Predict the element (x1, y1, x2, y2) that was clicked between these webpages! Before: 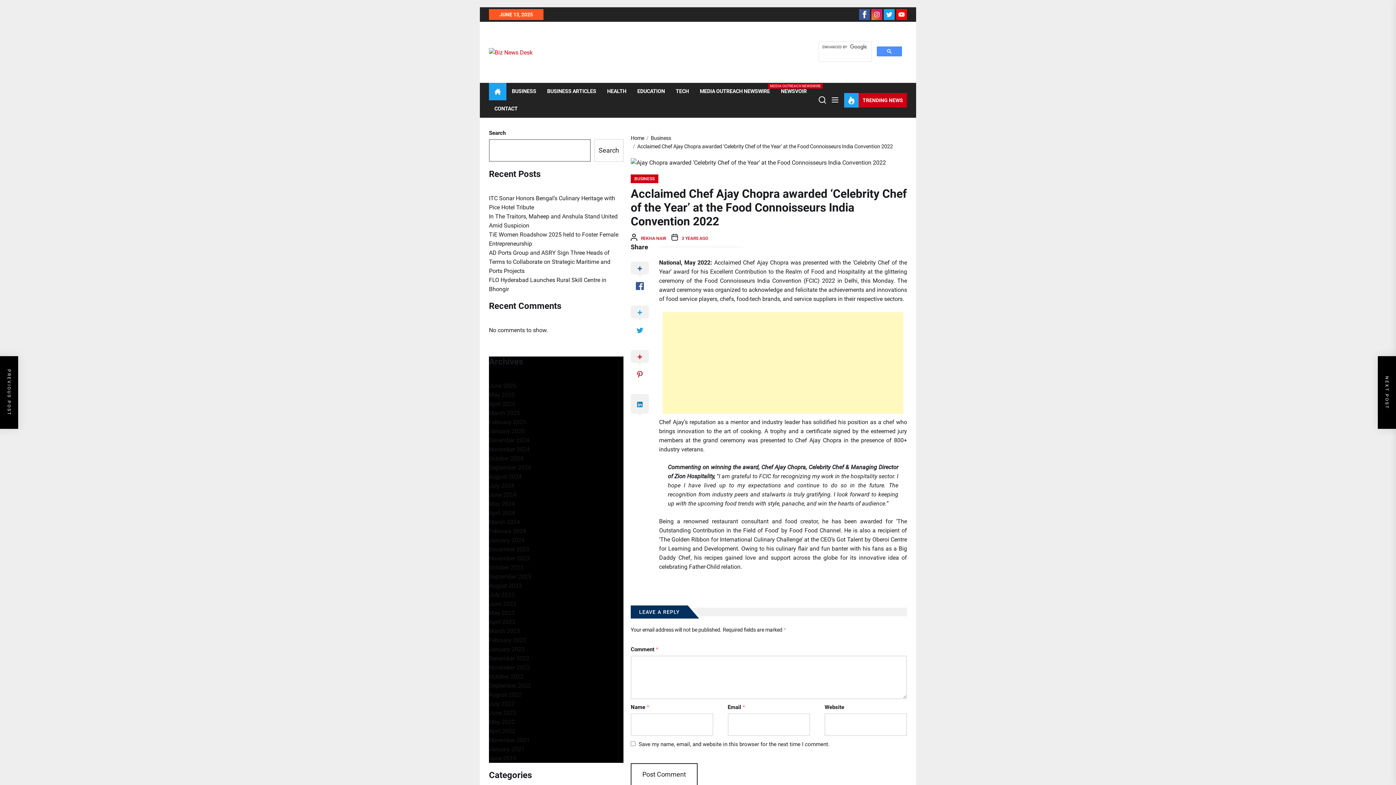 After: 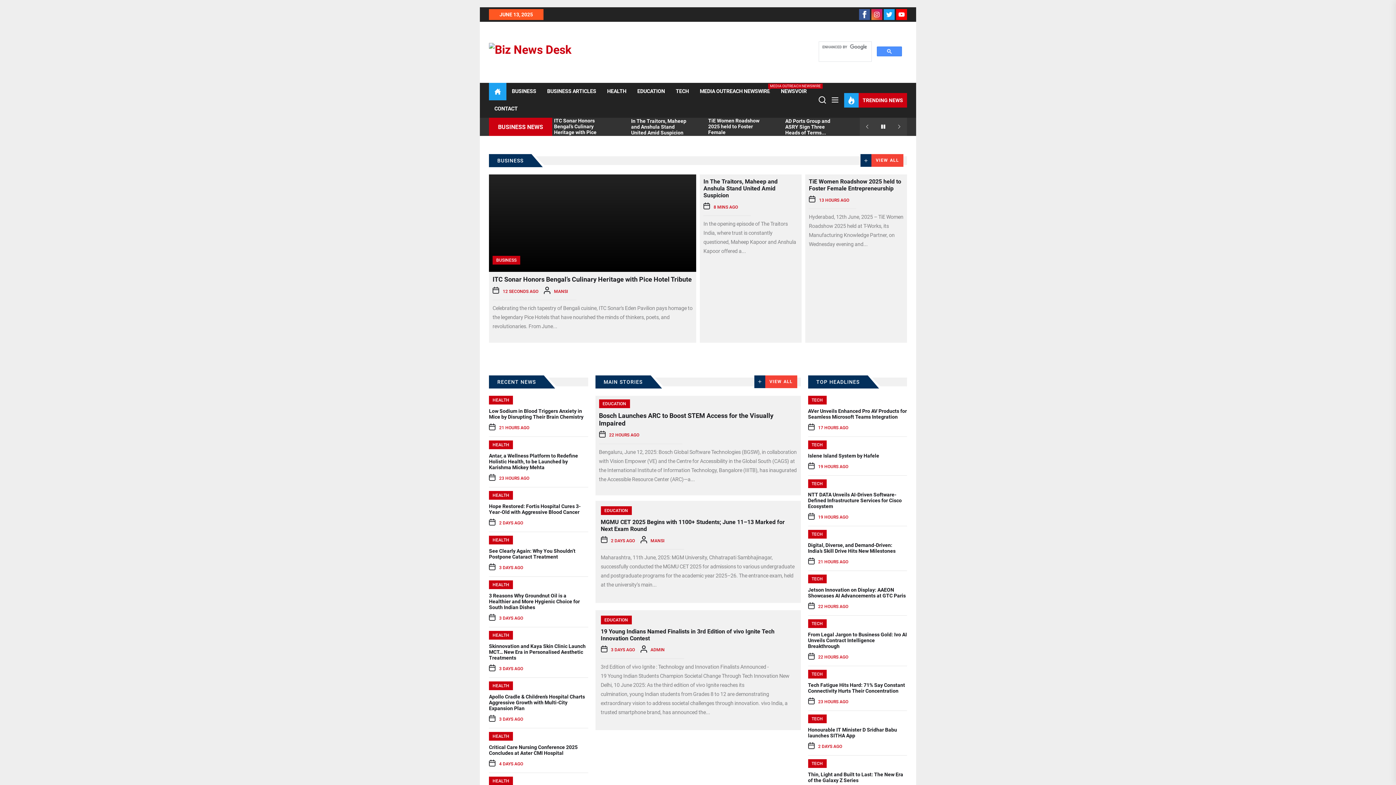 Action: bbox: (630, 135, 644, 141) label: Home